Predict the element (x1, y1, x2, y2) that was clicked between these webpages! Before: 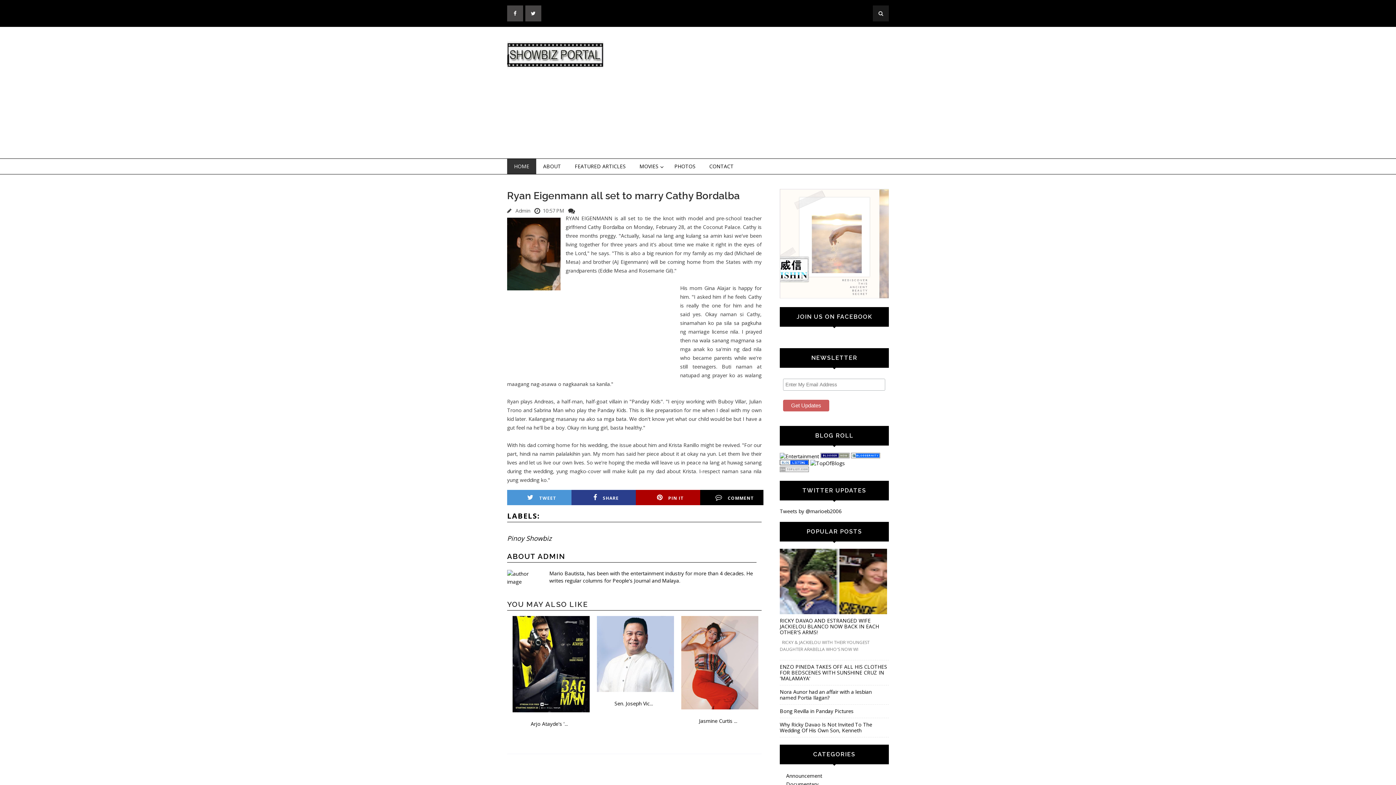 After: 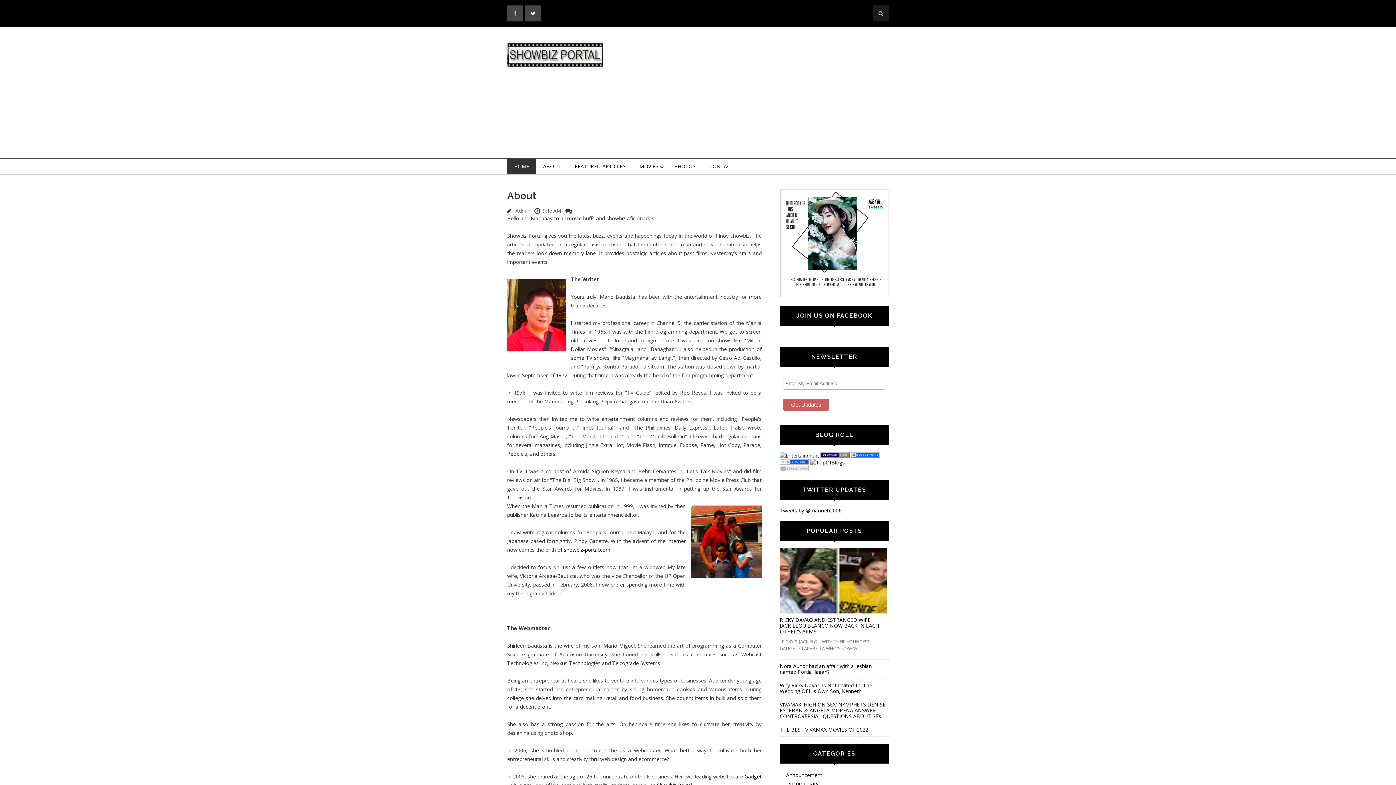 Action: bbox: (536, 158, 568, 174) label: ABOUT